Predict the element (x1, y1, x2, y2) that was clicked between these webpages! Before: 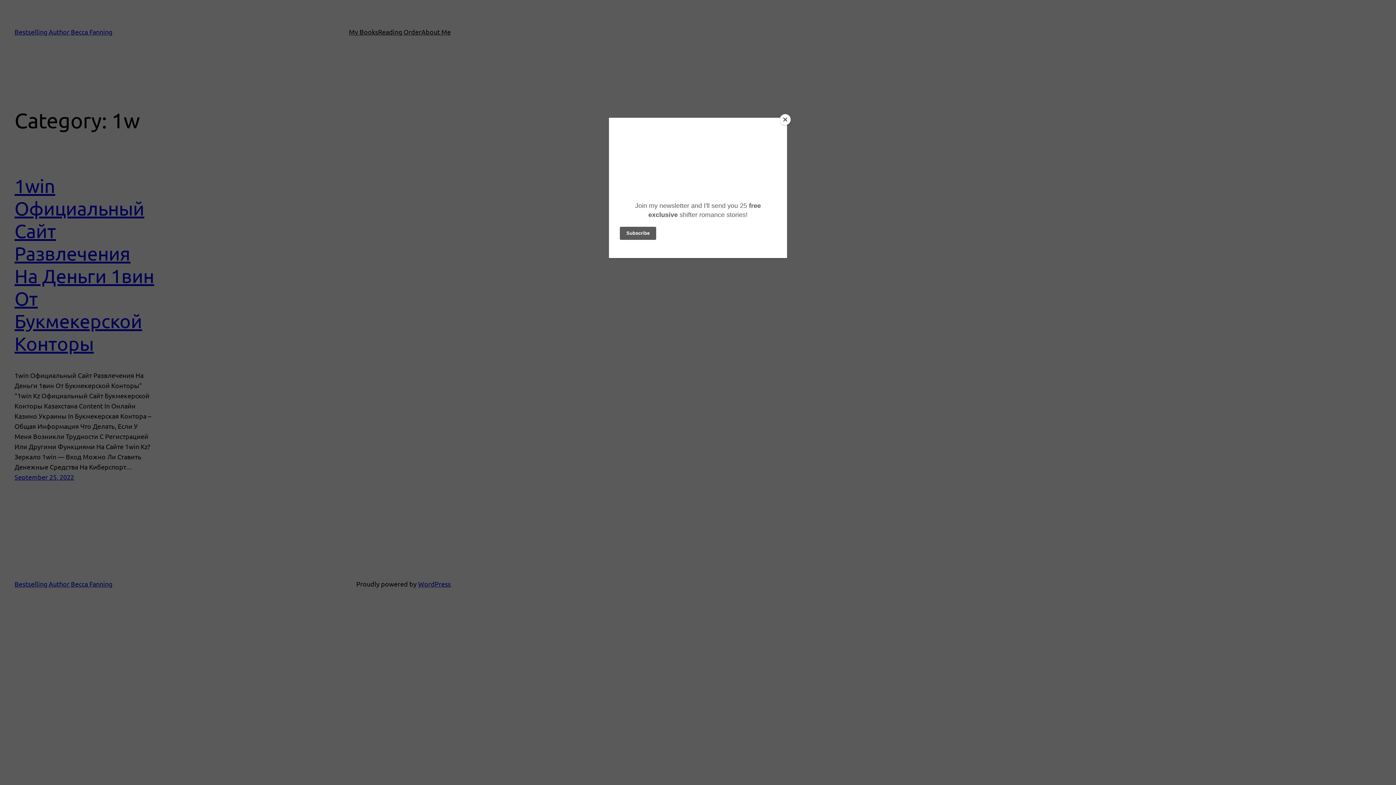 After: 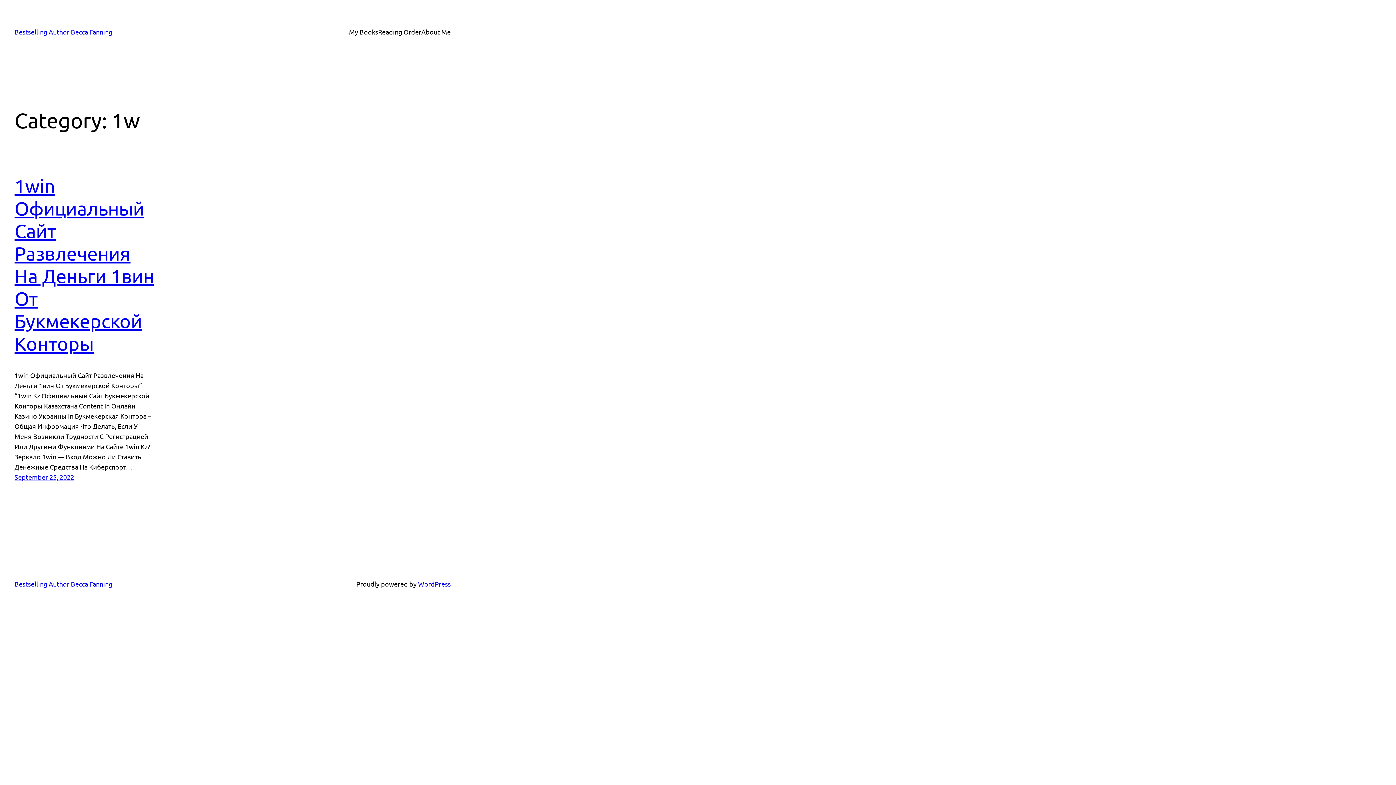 Action: bbox: (780, 114, 790, 125) label: Close